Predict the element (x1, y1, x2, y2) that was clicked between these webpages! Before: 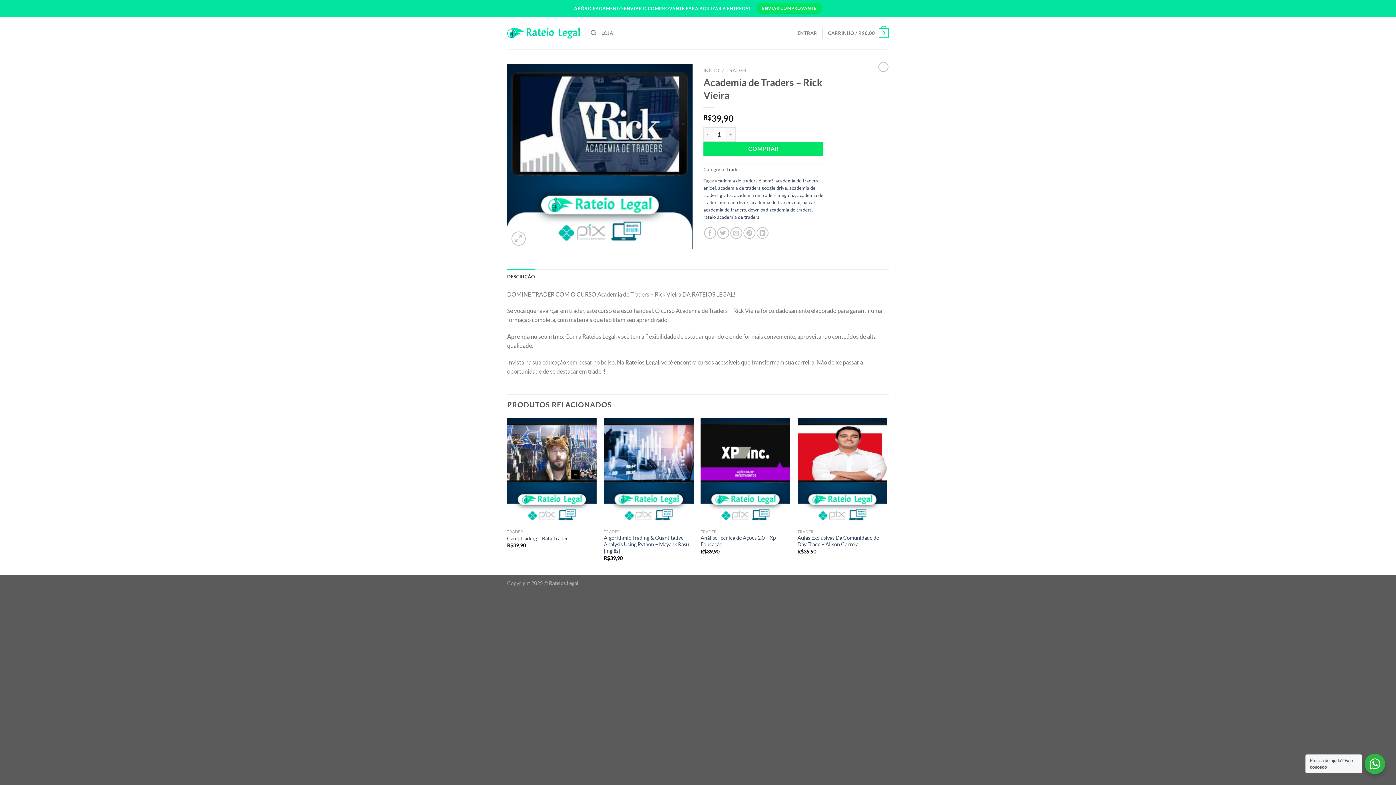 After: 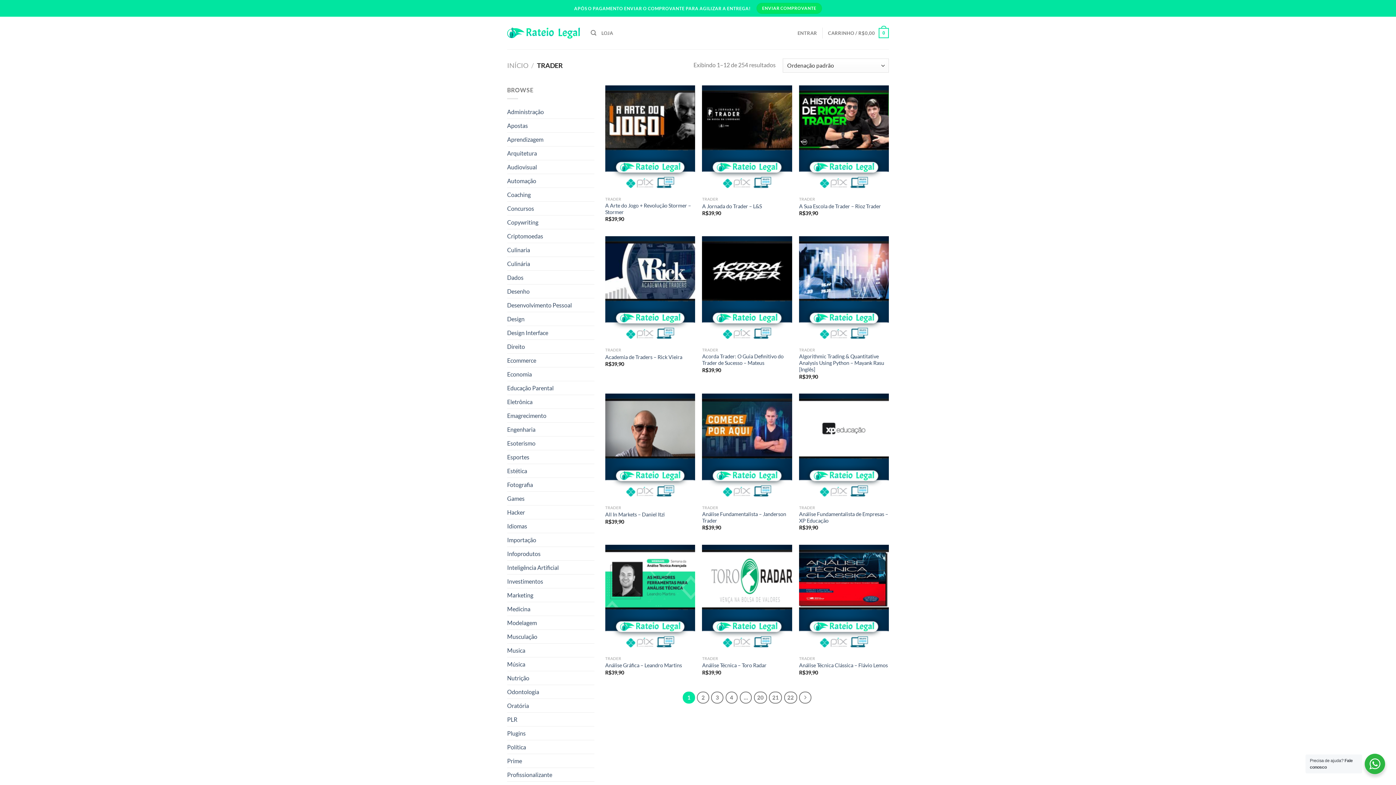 Action: bbox: (726, 166, 740, 172) label: Trader